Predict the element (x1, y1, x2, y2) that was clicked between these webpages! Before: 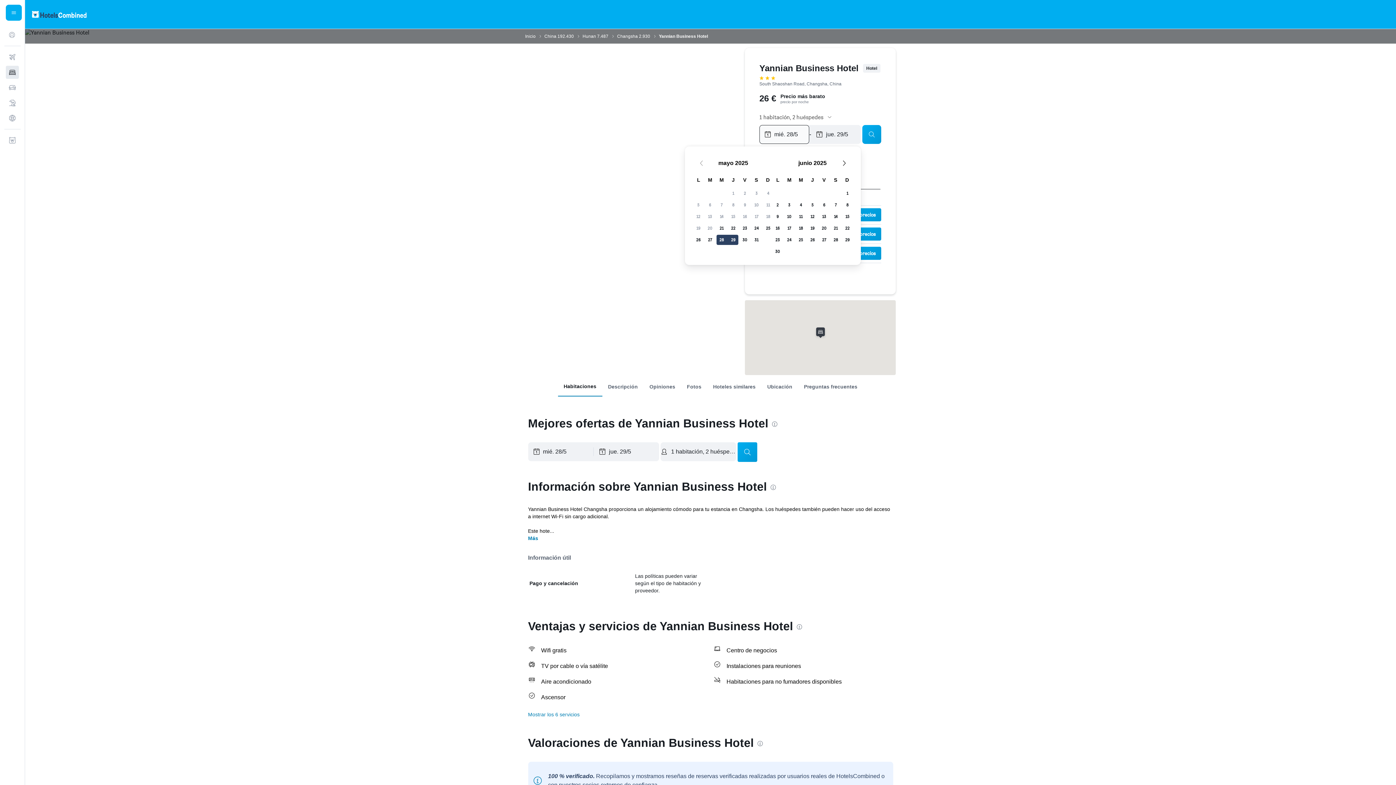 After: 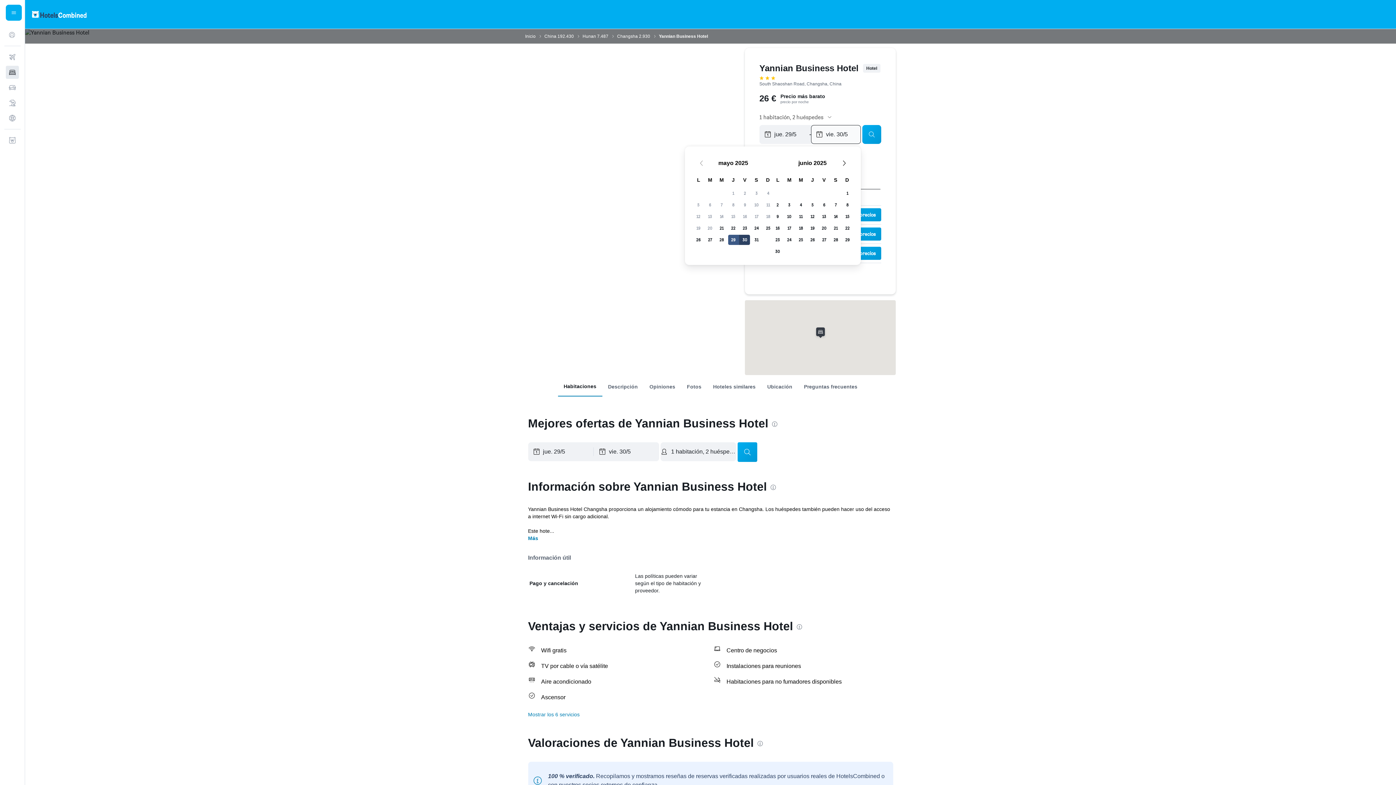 Action: label: 29 de mayo de 2025. Seleccionada como fecha de fin. bbox: (727, 234, 739, 245)